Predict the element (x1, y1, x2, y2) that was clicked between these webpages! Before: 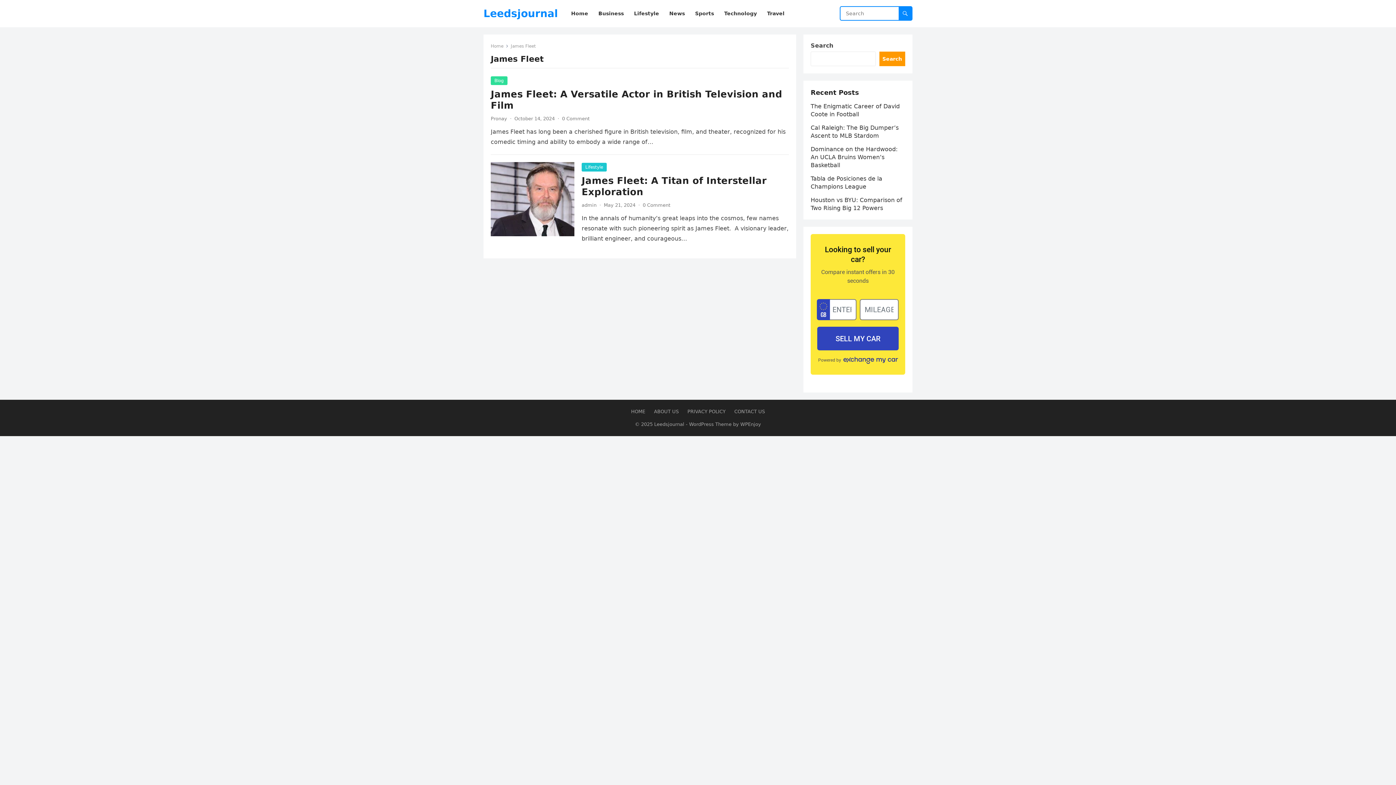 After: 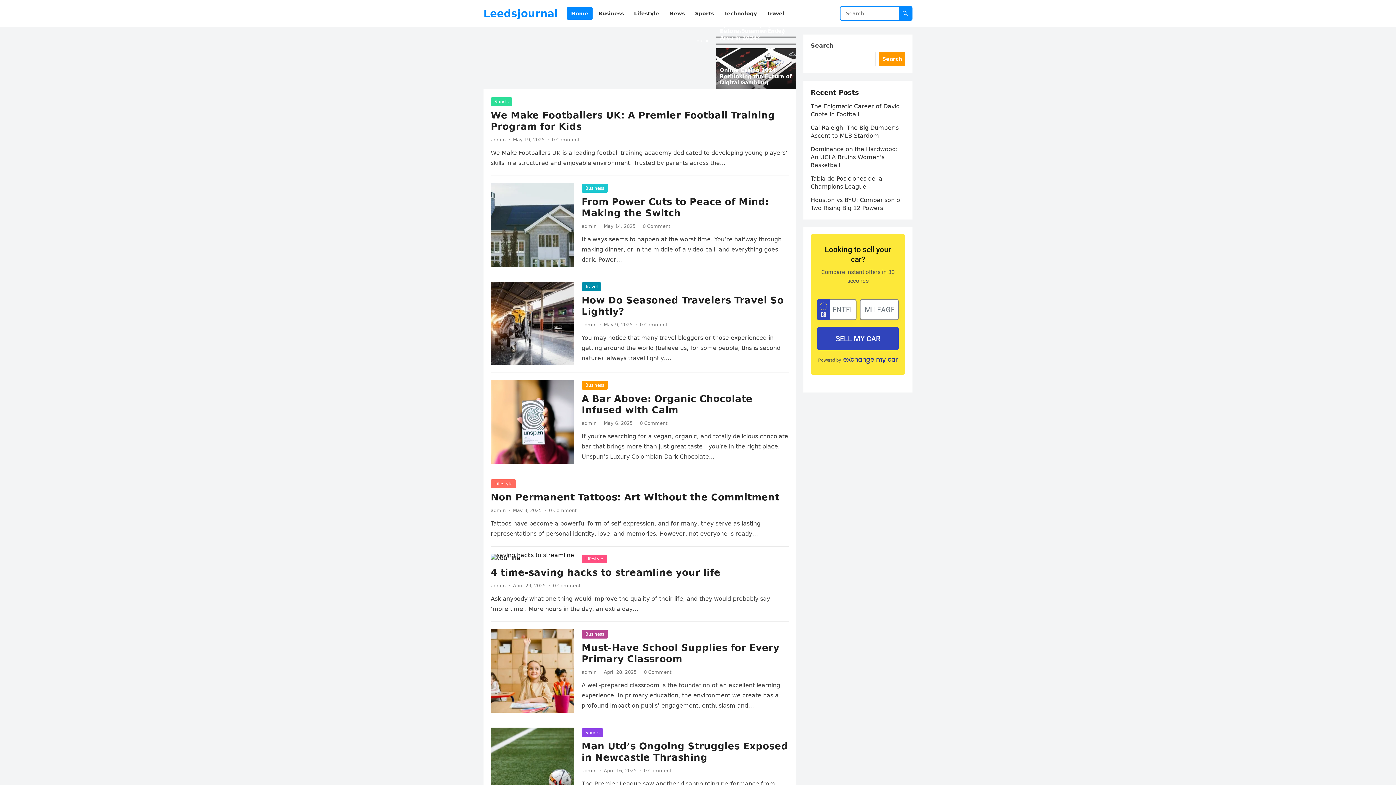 Action: label: Leedsjournal bbox: (654, 421, 684, 427)